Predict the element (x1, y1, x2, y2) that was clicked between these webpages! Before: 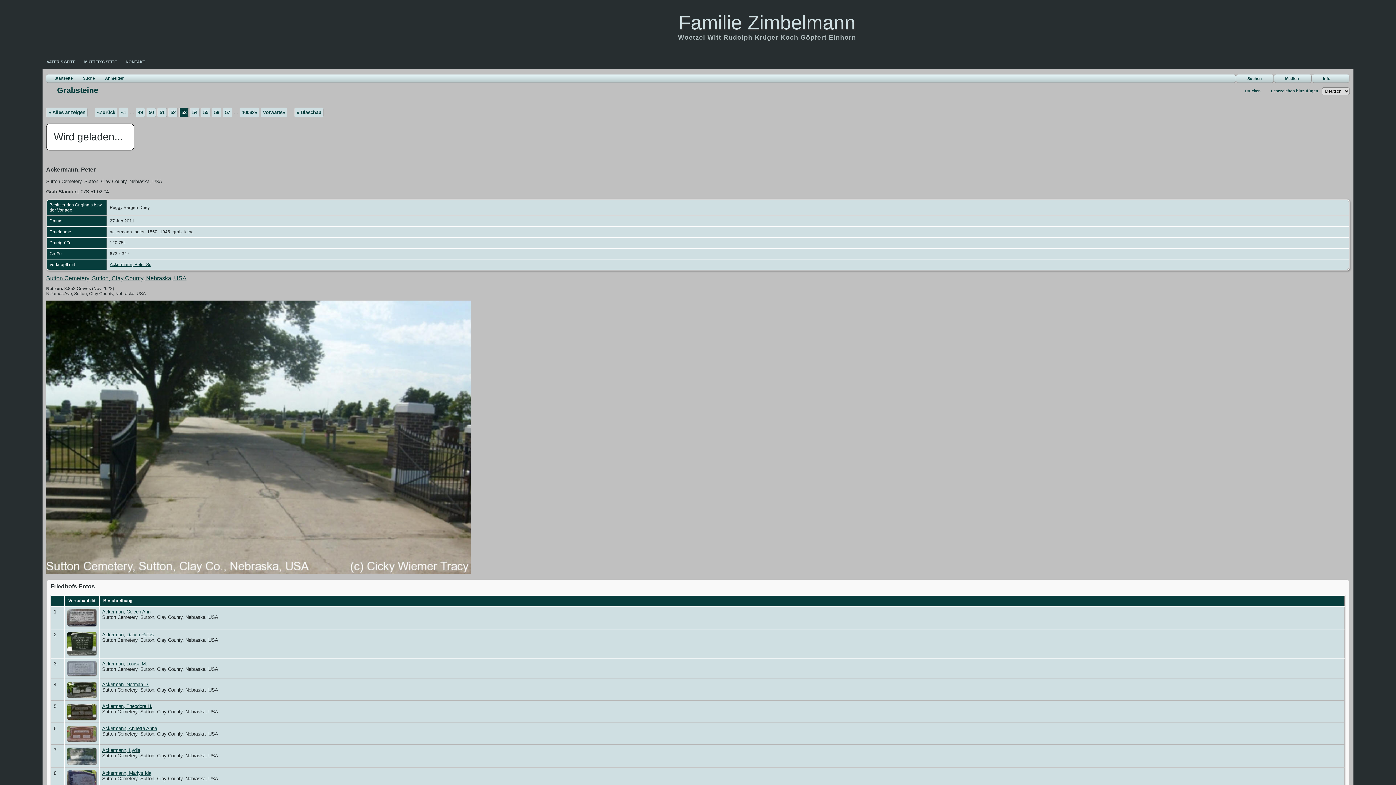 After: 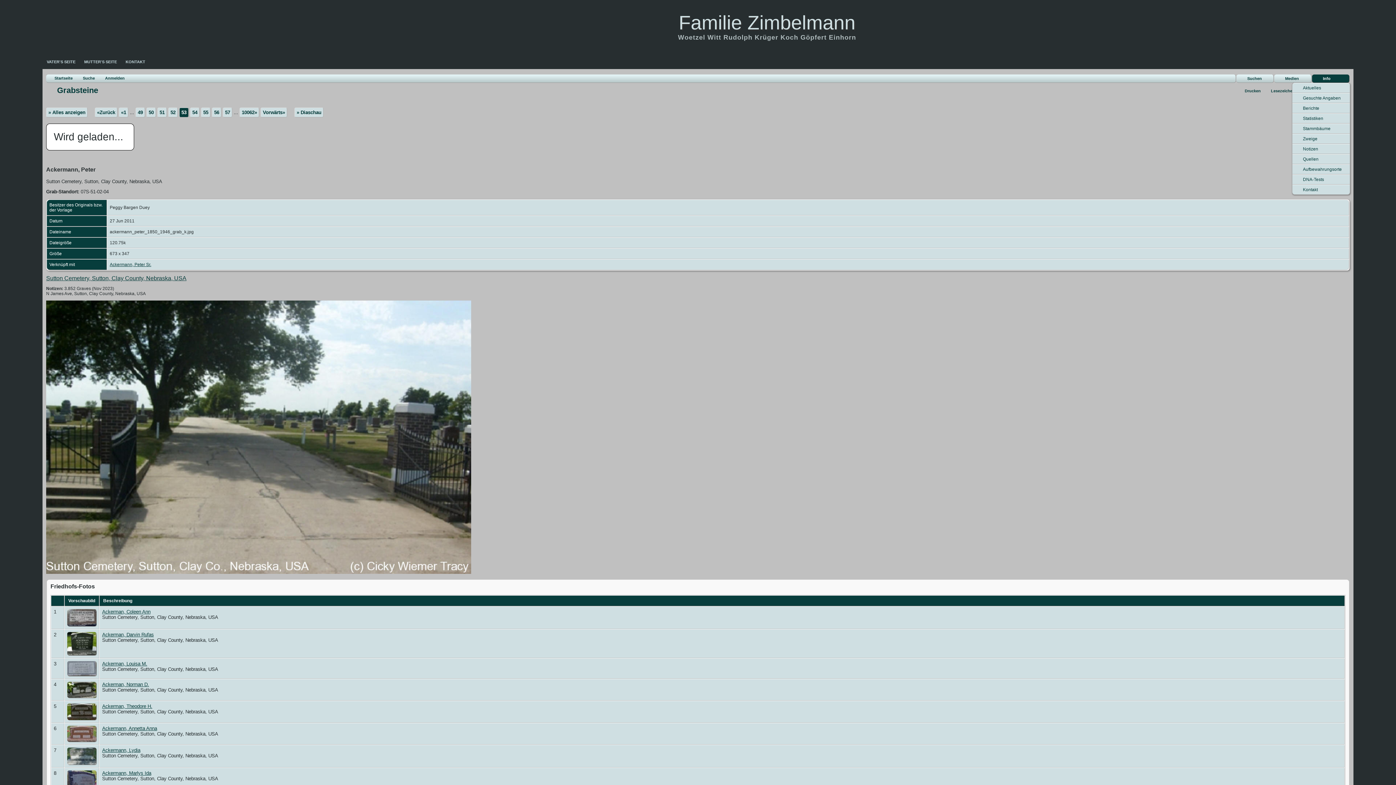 Action: label: Info bbox: (1312, 74, 1349, 82)